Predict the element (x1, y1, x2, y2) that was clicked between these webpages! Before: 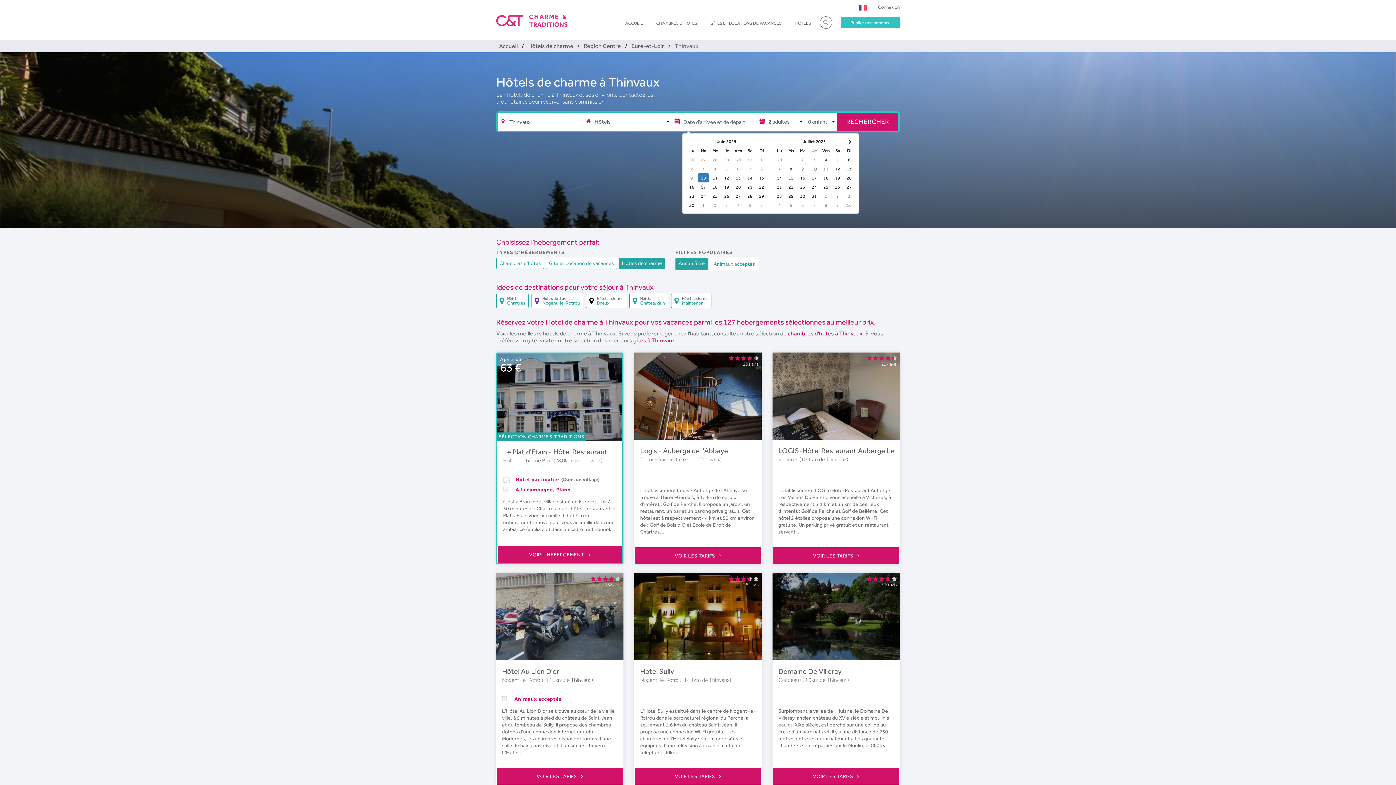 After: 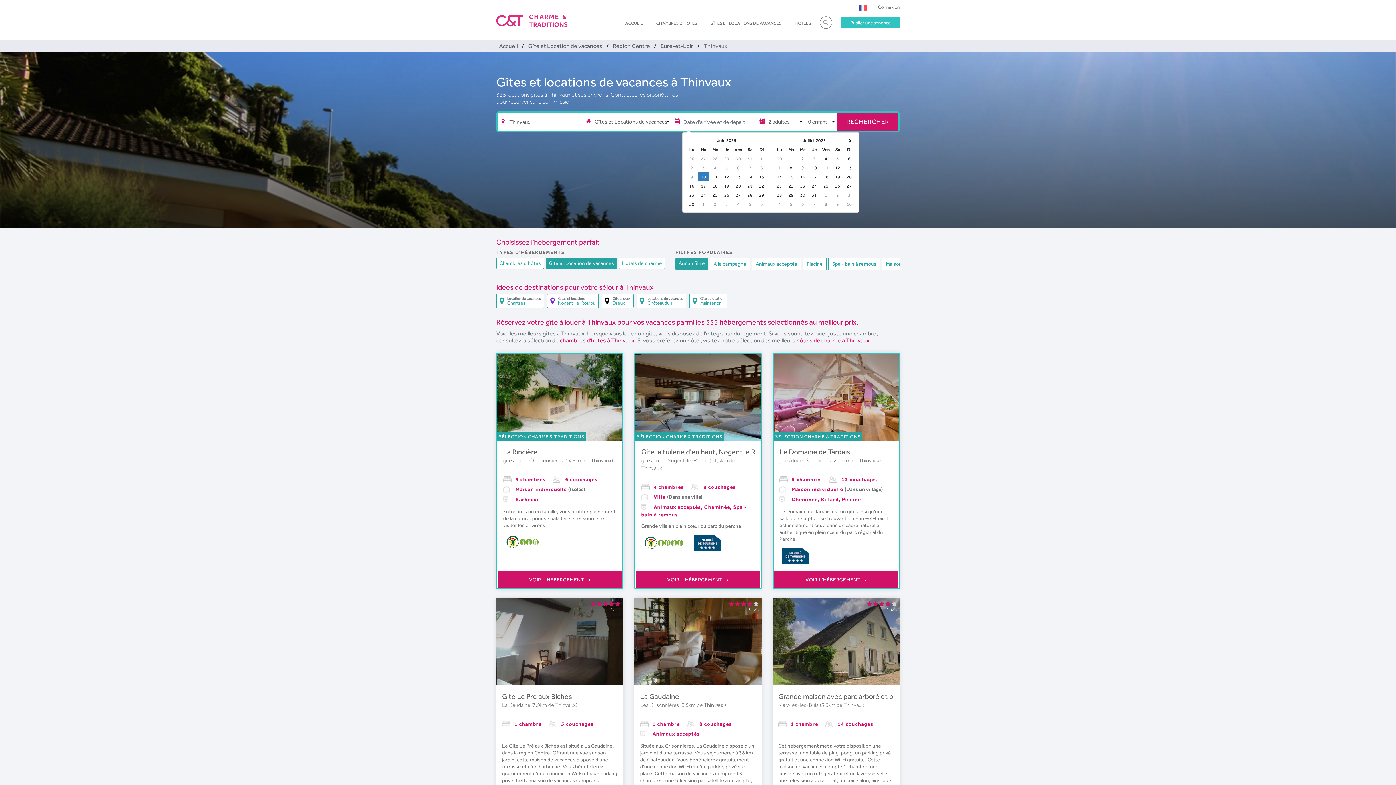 Action: label: Gîte et Location de vacances bbox: (545, 257, 617, 269)